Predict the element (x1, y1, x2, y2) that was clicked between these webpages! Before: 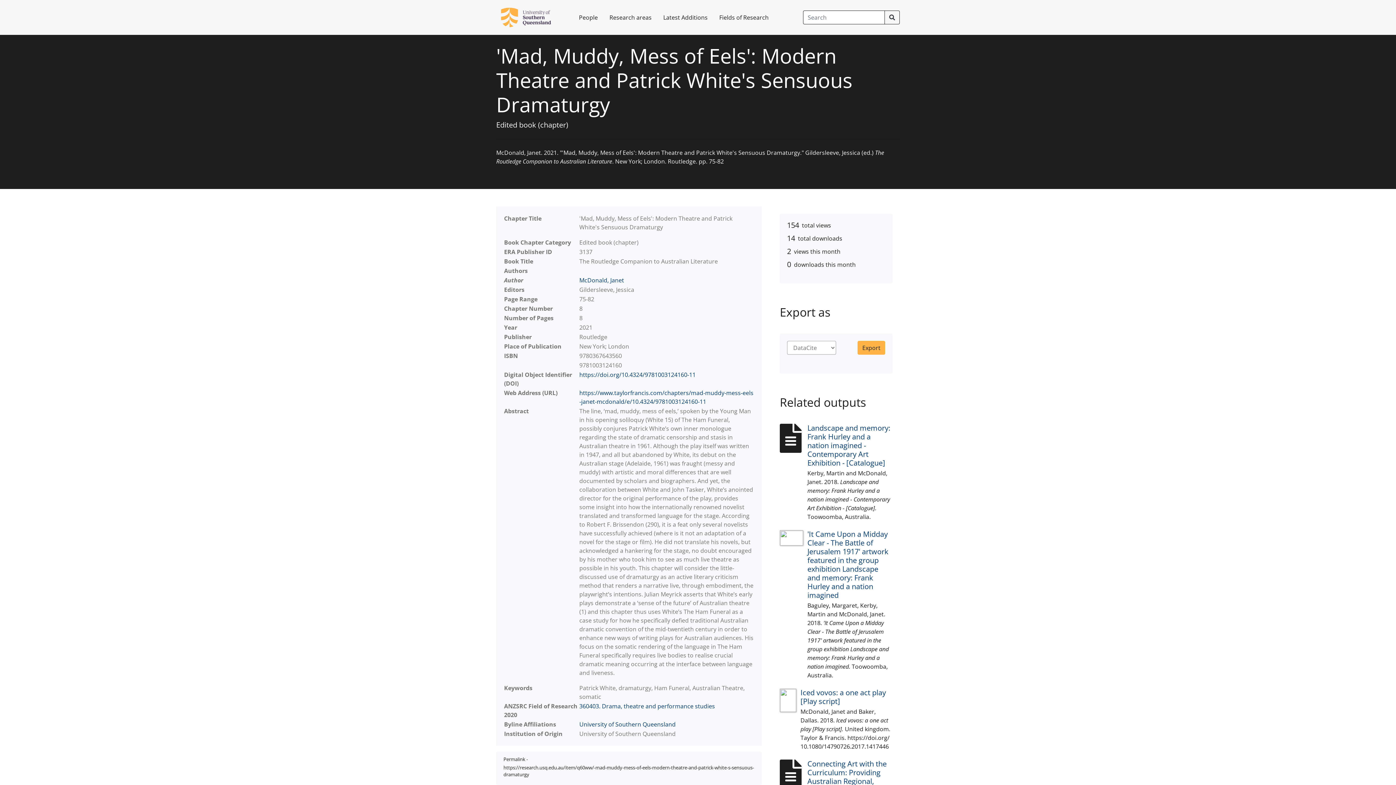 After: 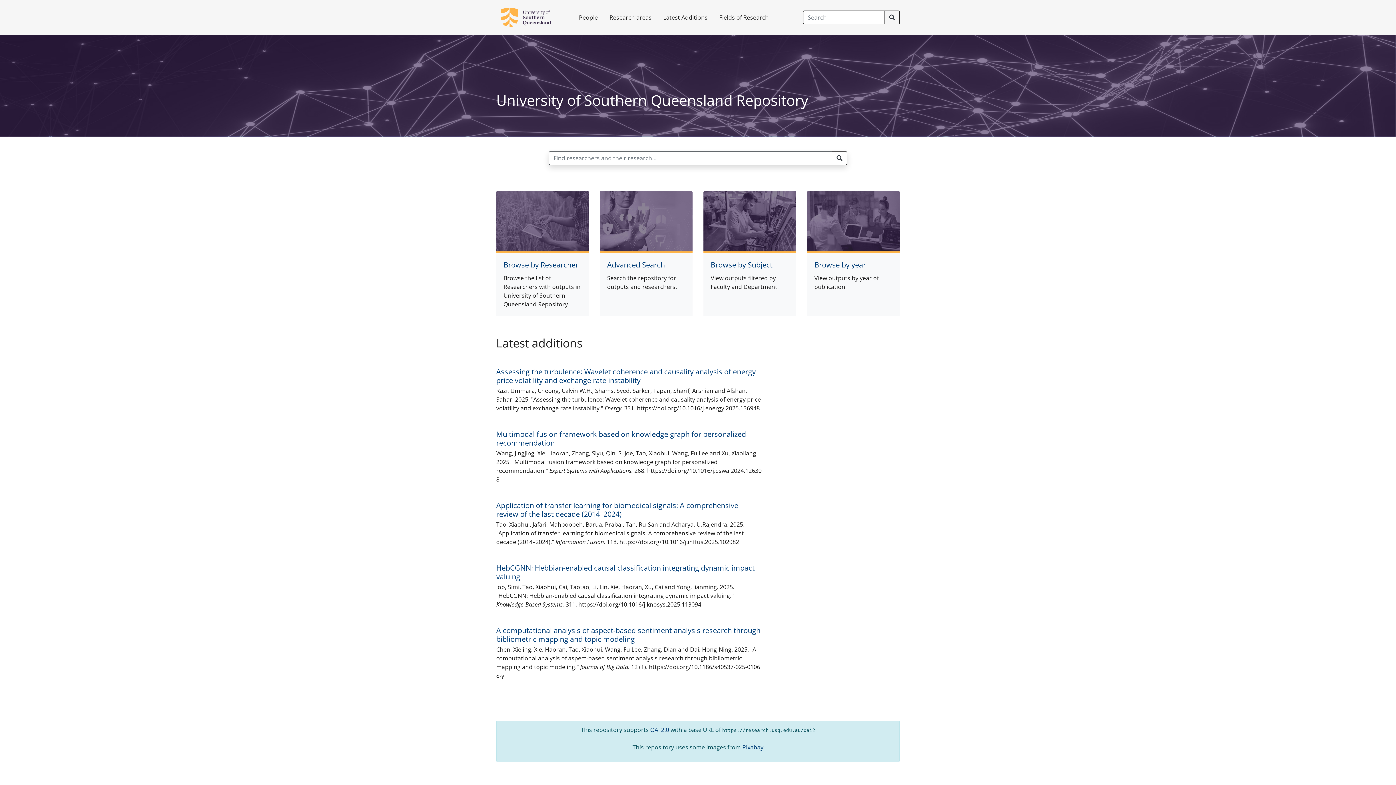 Action: label: University of Southern Queensland Repository bbox: (496, 2, 564, 32)